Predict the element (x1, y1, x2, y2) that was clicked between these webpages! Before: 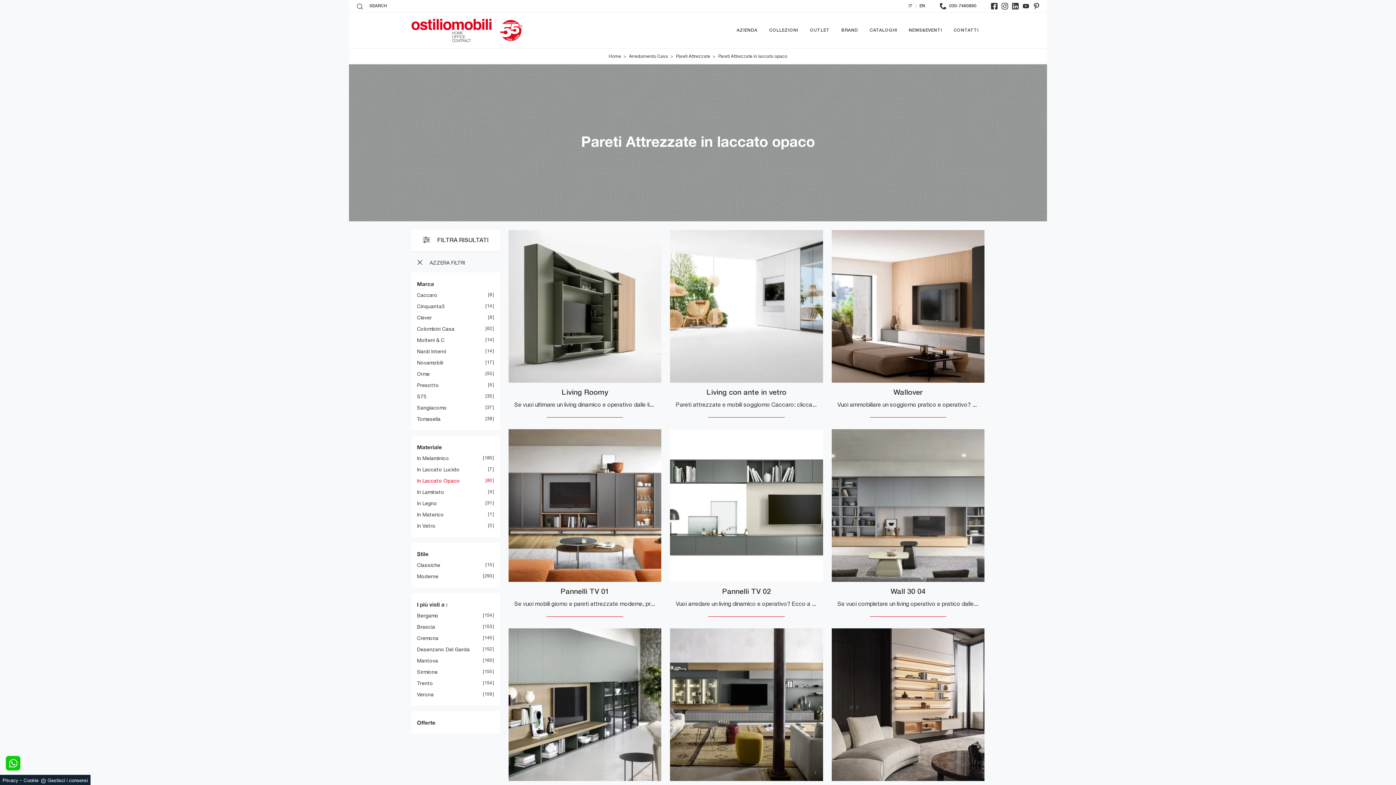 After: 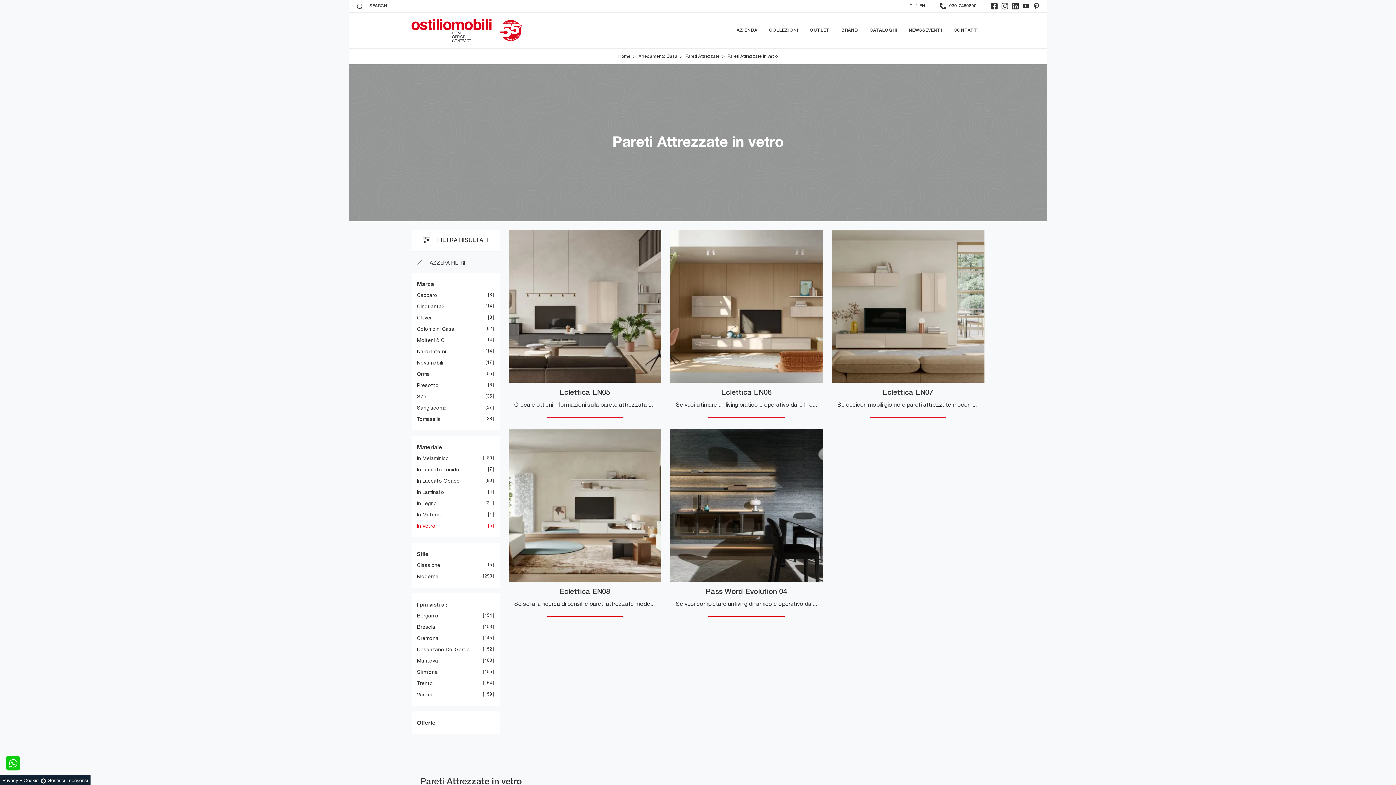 Action: bbox: (417, 523, 435, 528) label: In Vetro
5